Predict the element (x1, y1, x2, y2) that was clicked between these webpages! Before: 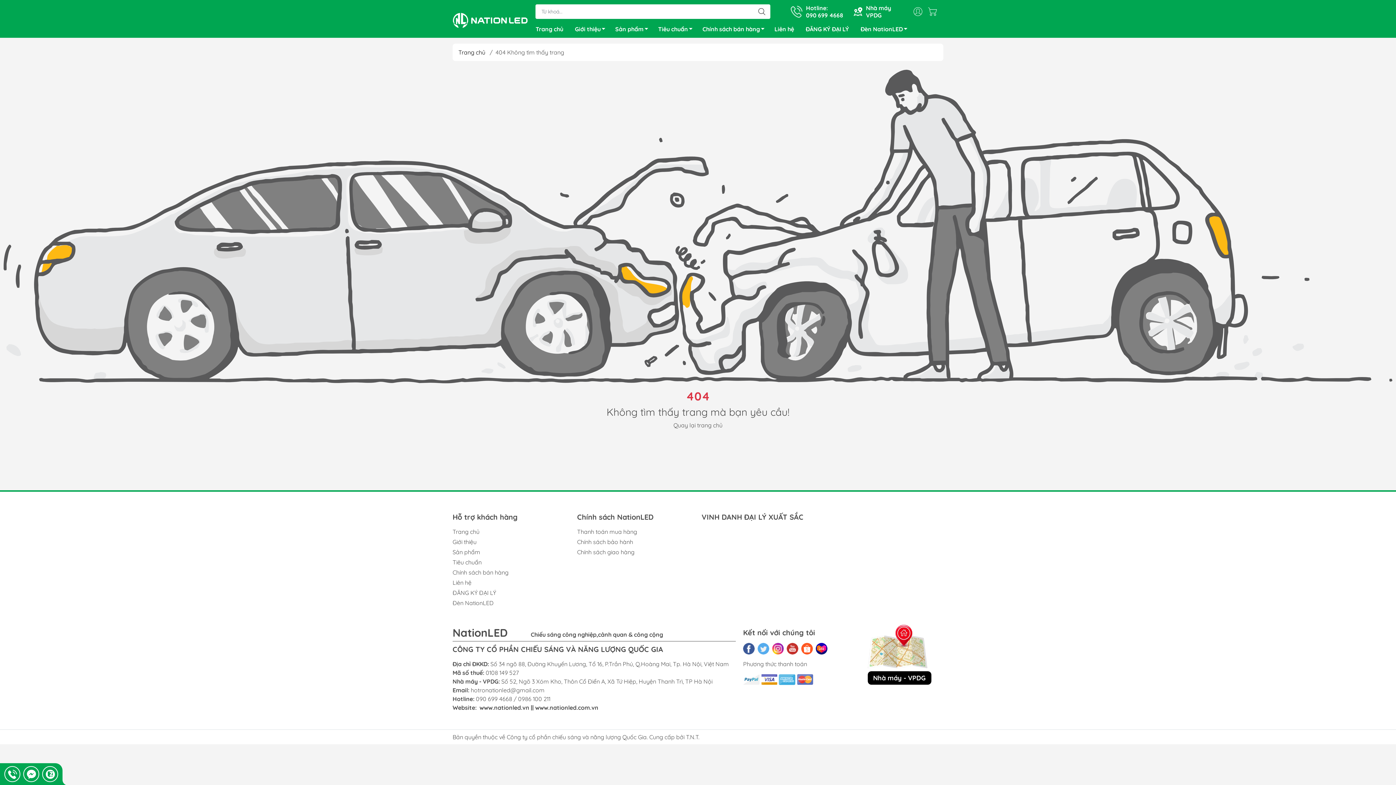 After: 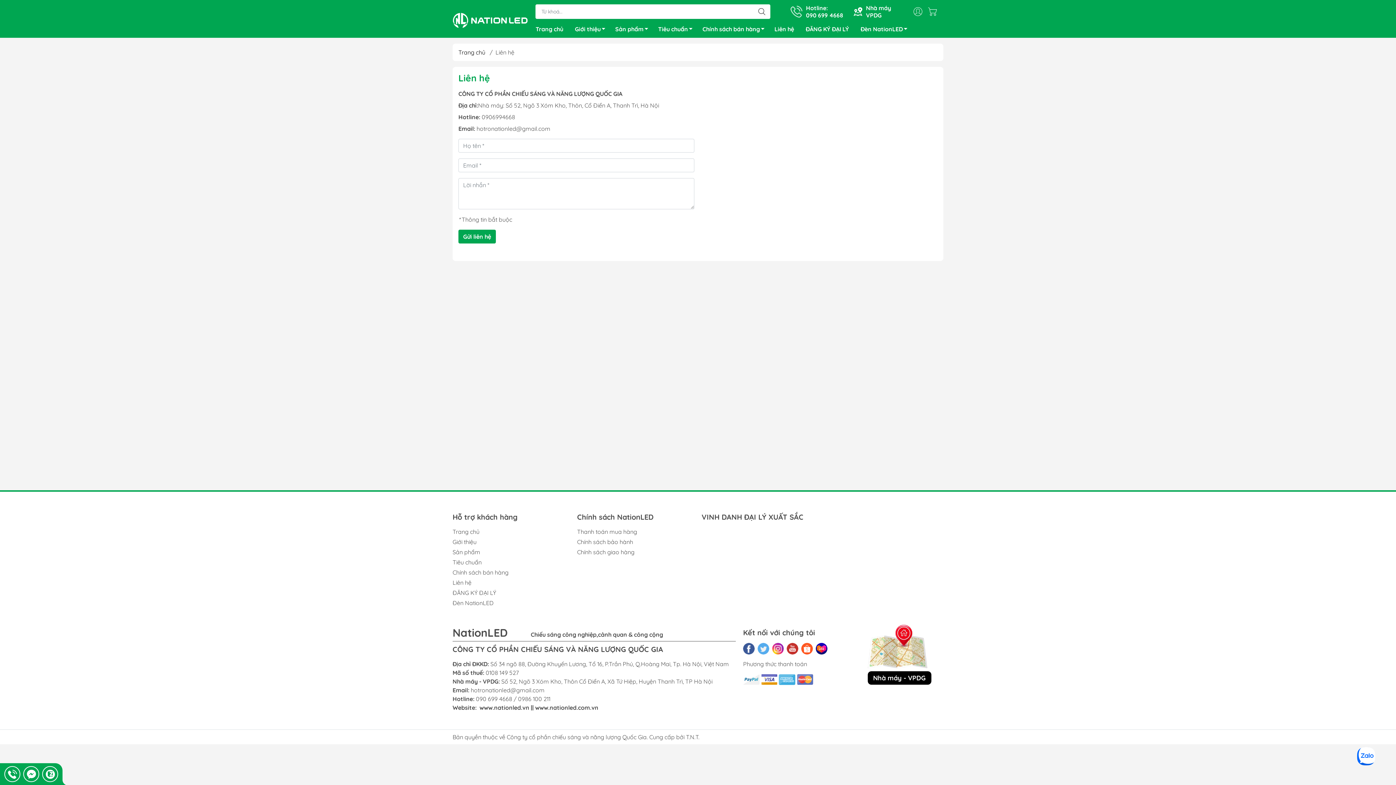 Action: bbox: (867, 625, 943, 685) label: Nhà máy - VPDG